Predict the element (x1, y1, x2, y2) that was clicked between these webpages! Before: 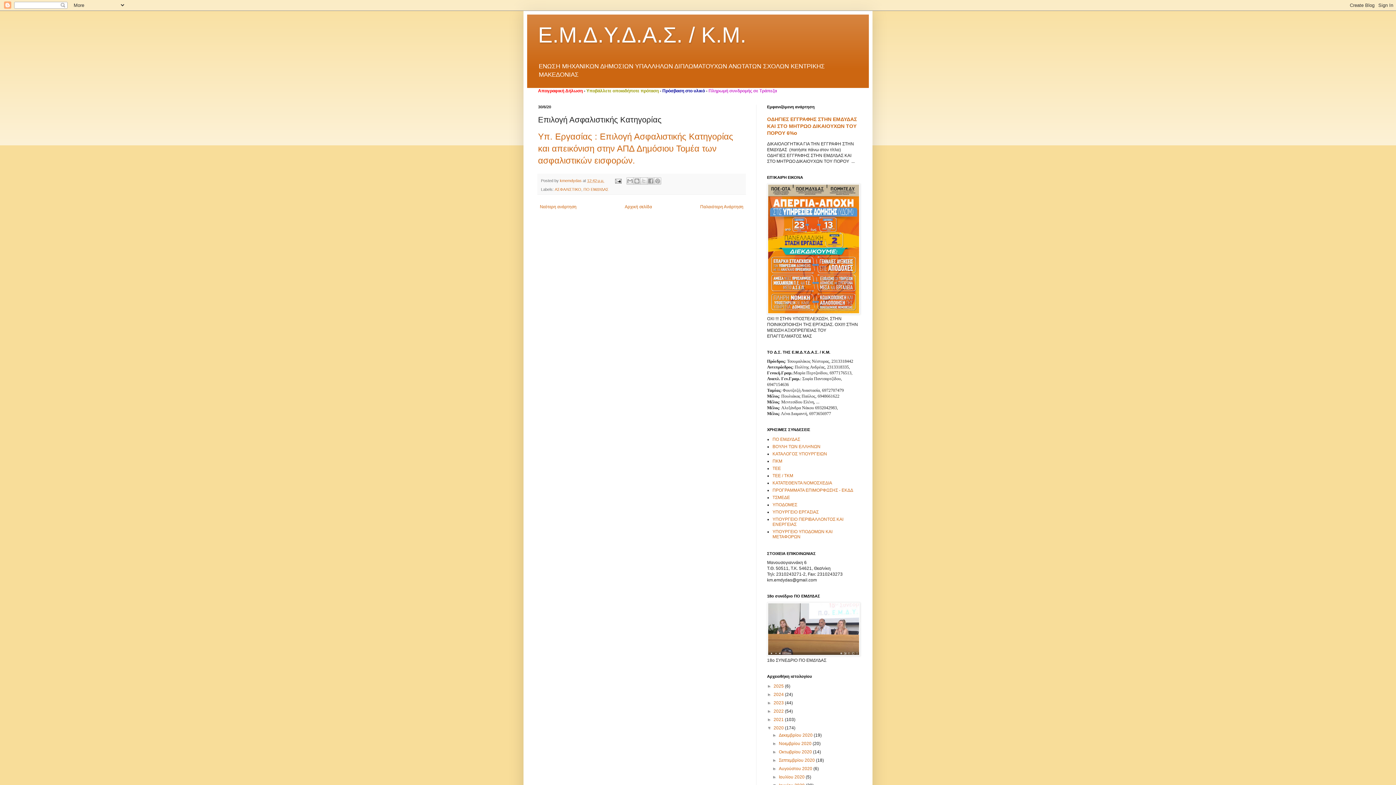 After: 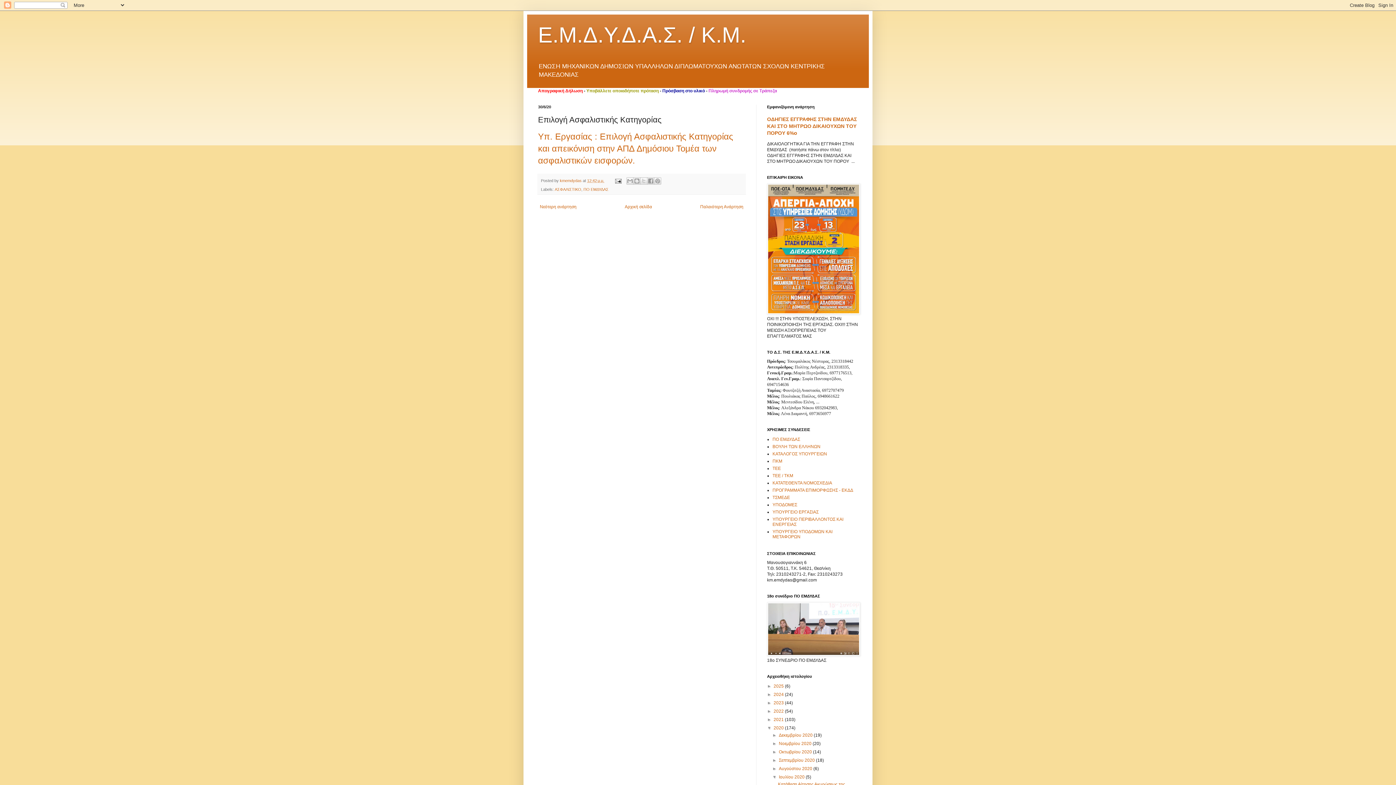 Action: label: ►   bbox: (772, 775, 779, 780)